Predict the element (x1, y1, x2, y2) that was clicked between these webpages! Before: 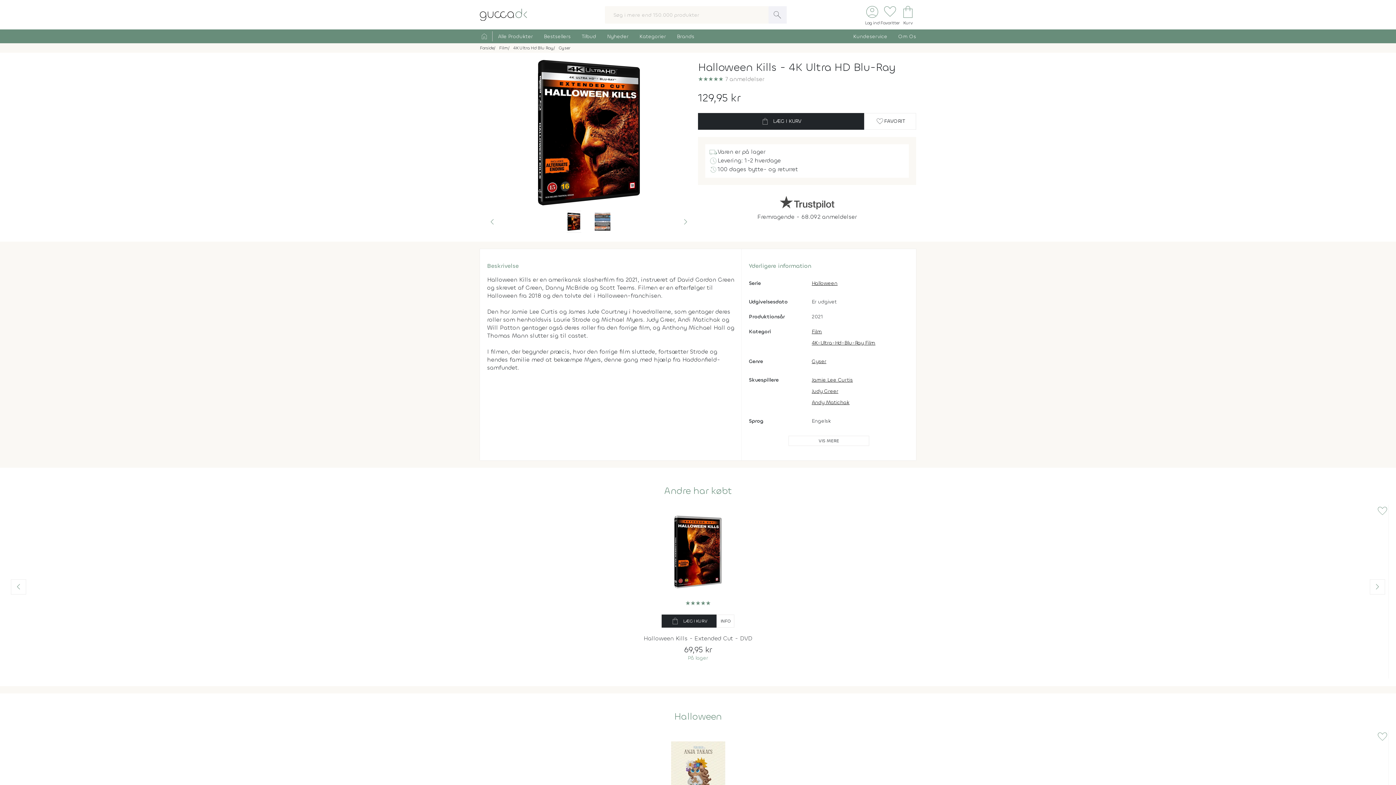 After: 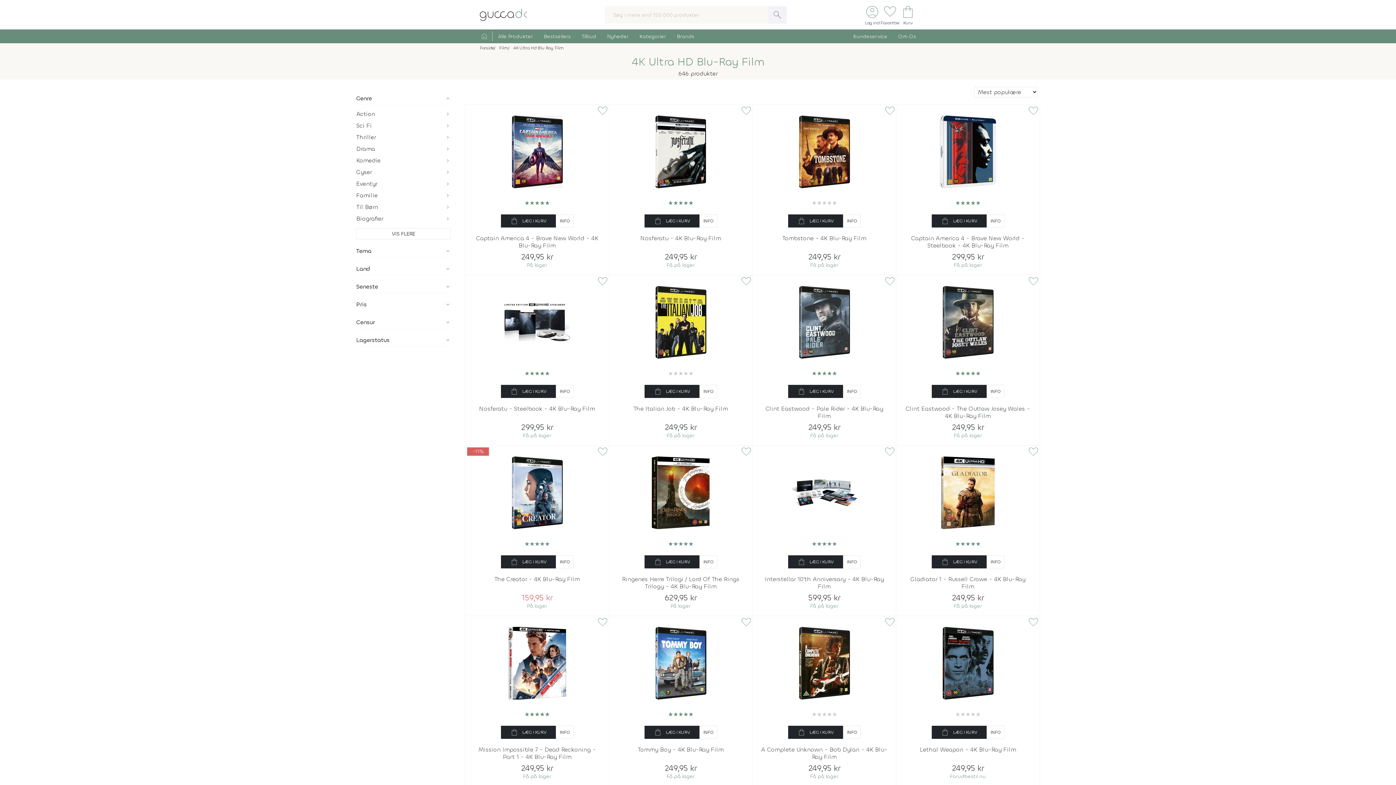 Action: label: 4K Ultra Hd Blu Ray bbox: (508, 45, 553, 50)